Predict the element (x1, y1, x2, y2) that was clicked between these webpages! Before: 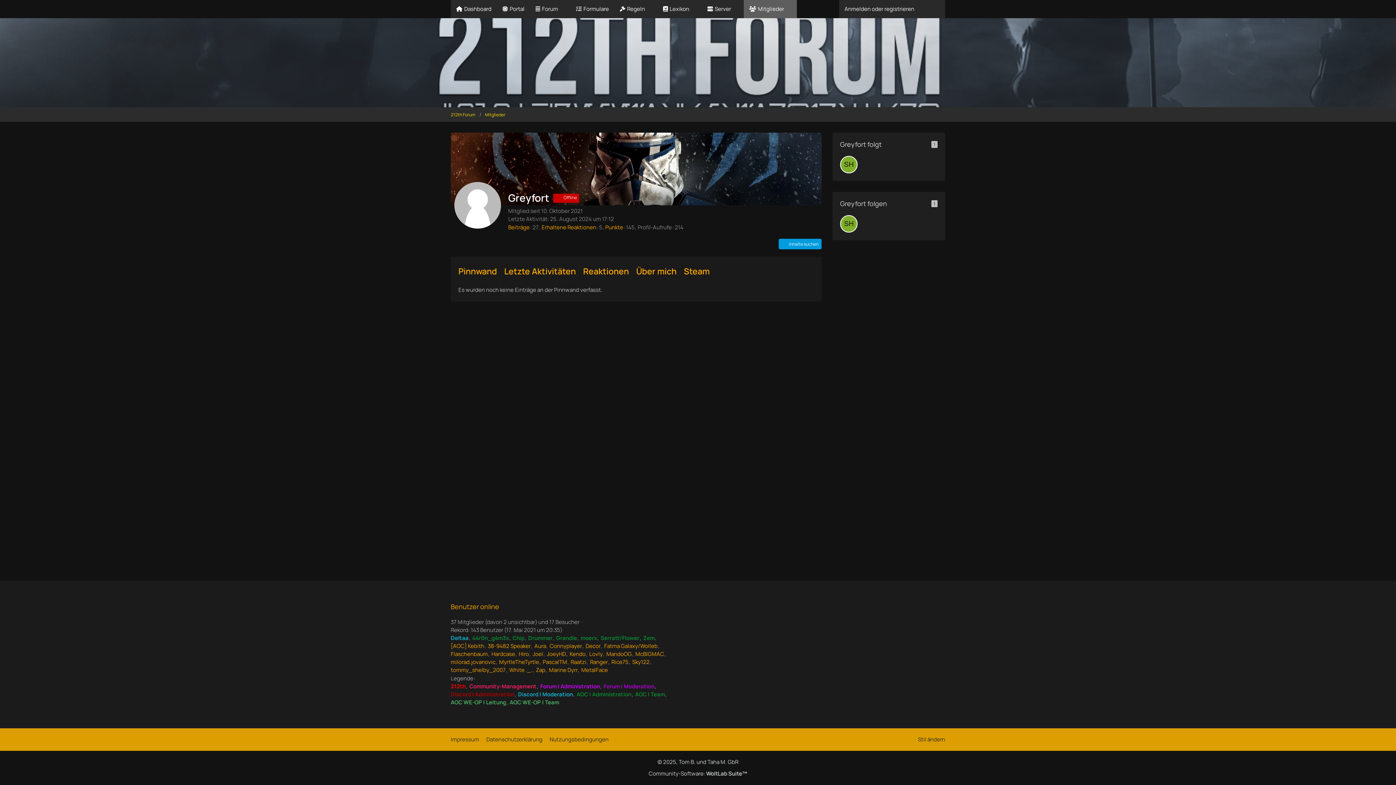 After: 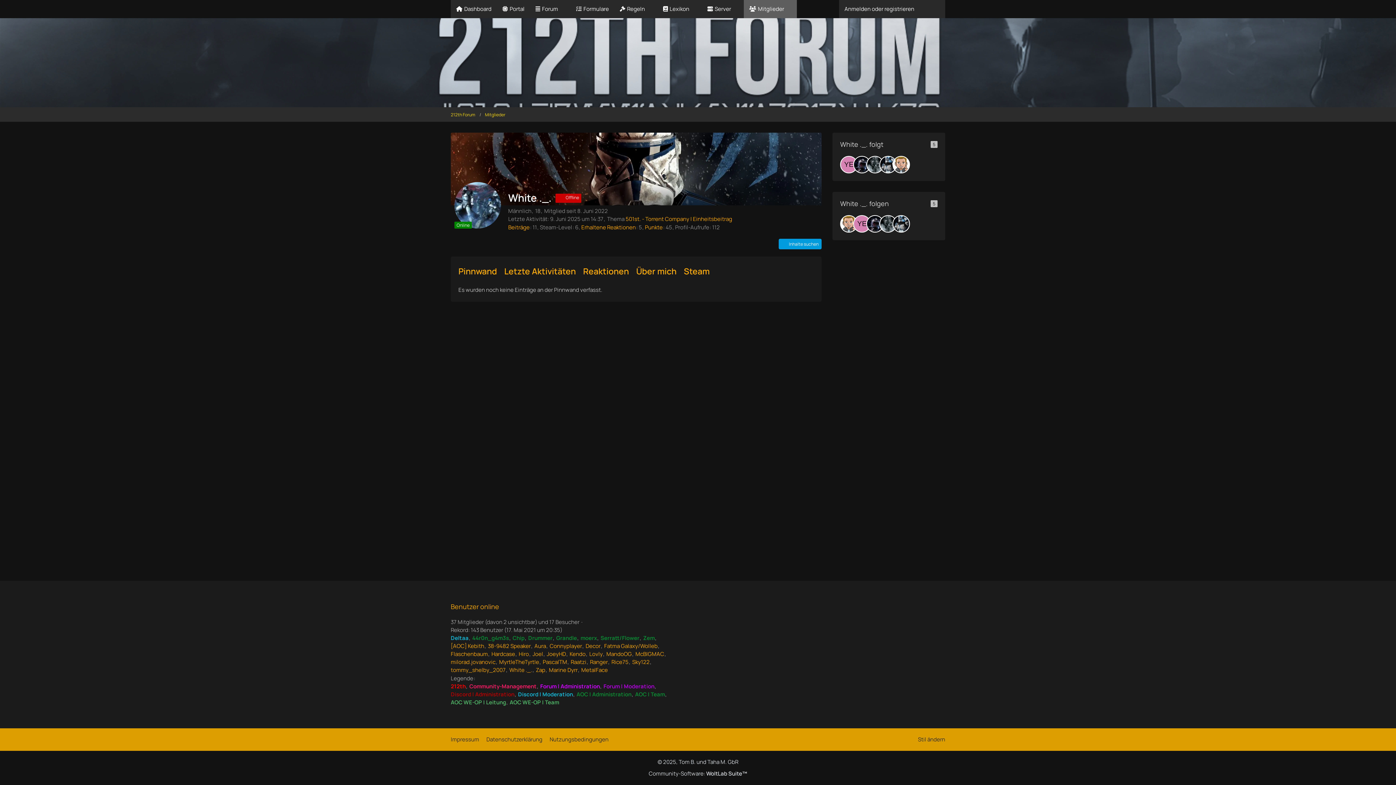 Action: label: White ._. bbox: (509, 666, 532, 674)